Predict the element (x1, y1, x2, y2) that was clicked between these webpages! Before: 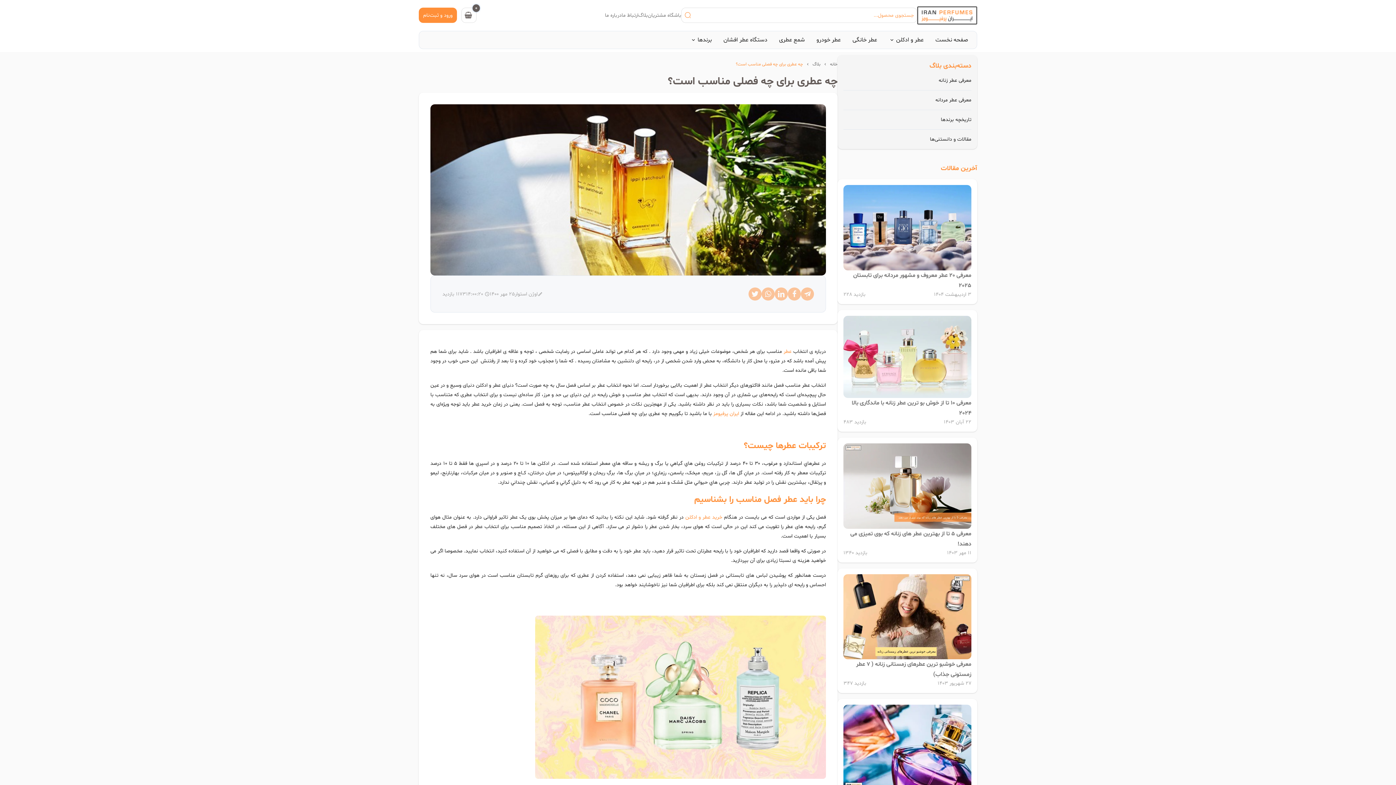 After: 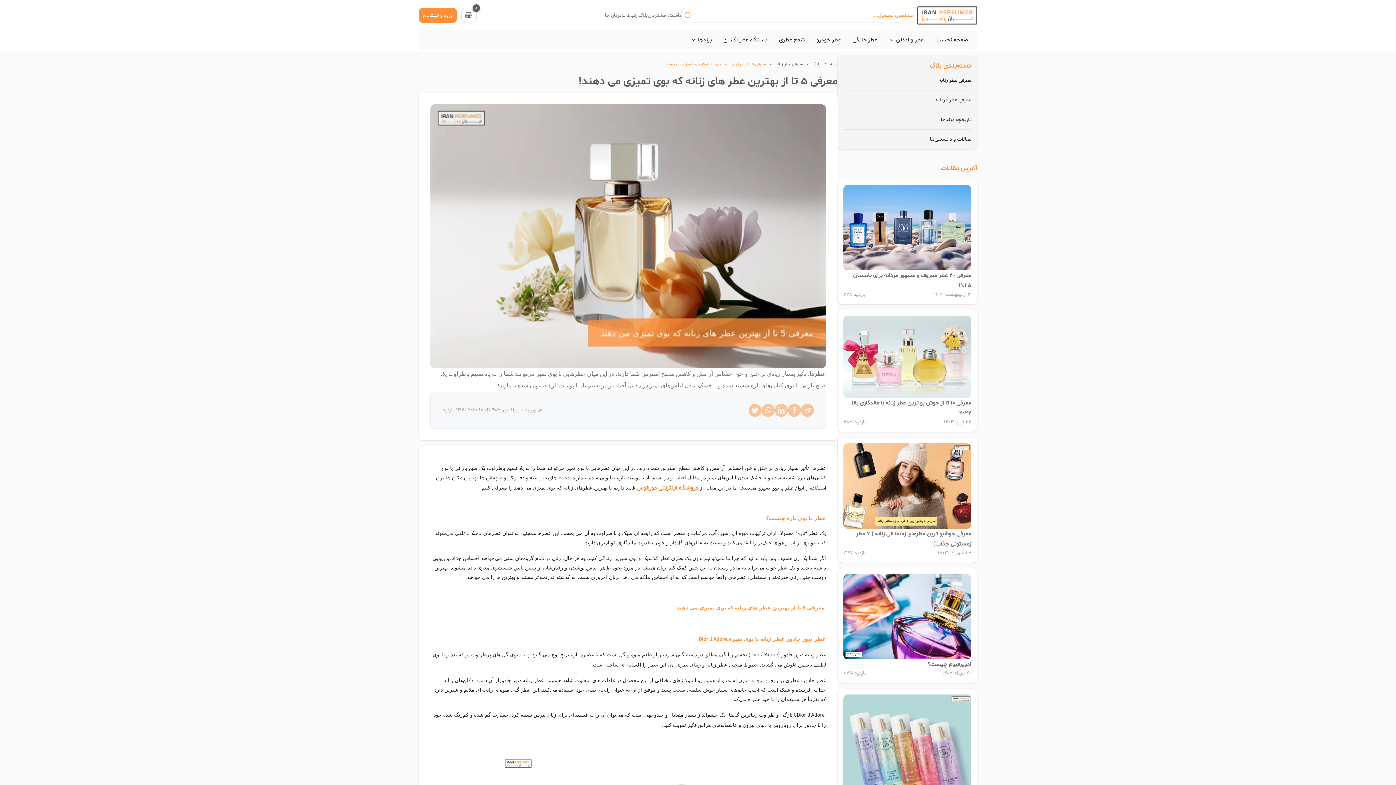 Action: label: معرفی 5 تا از بهترین عطر های زنانه که بوی تمیزی می دهند!
11 مهر 1403
بازدید 1340 bbox: (837, 437, 977, 562)